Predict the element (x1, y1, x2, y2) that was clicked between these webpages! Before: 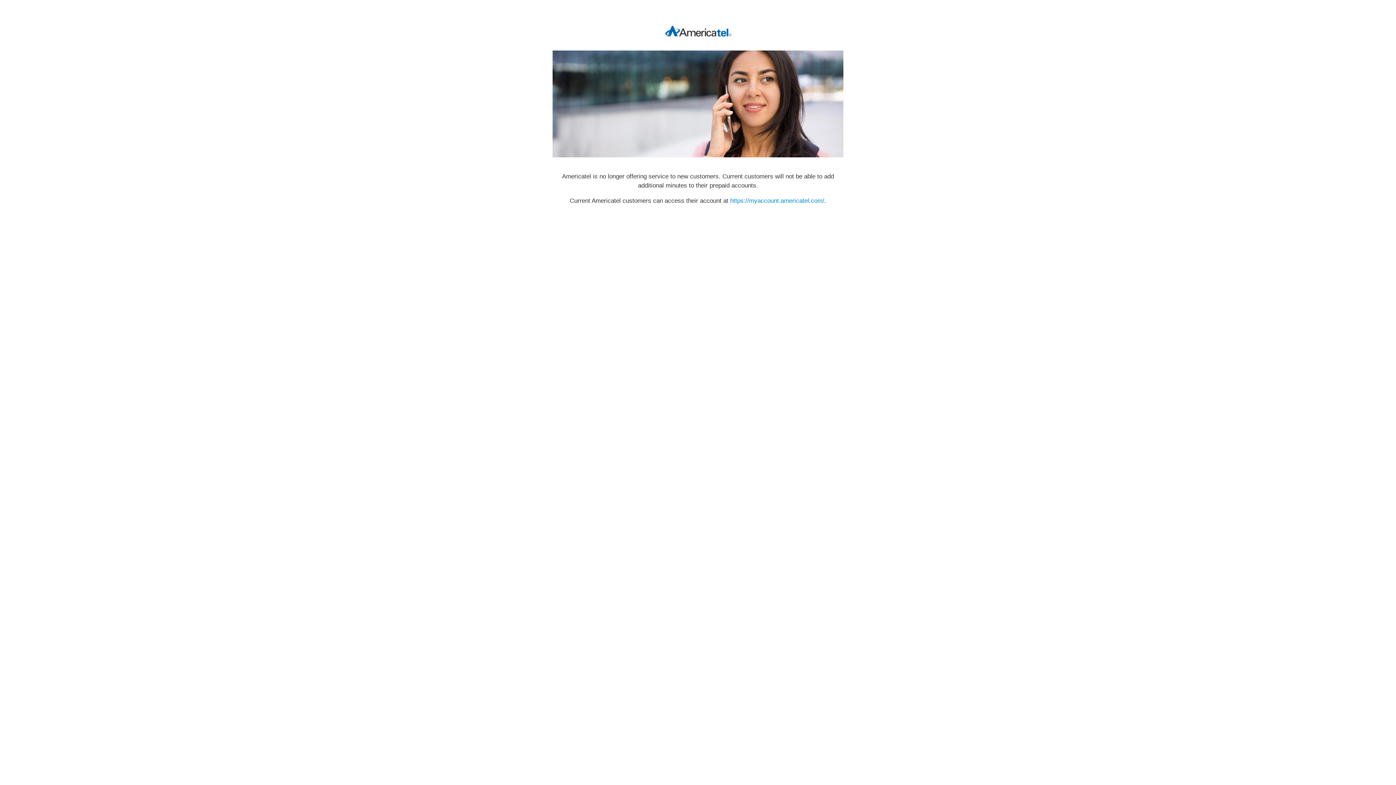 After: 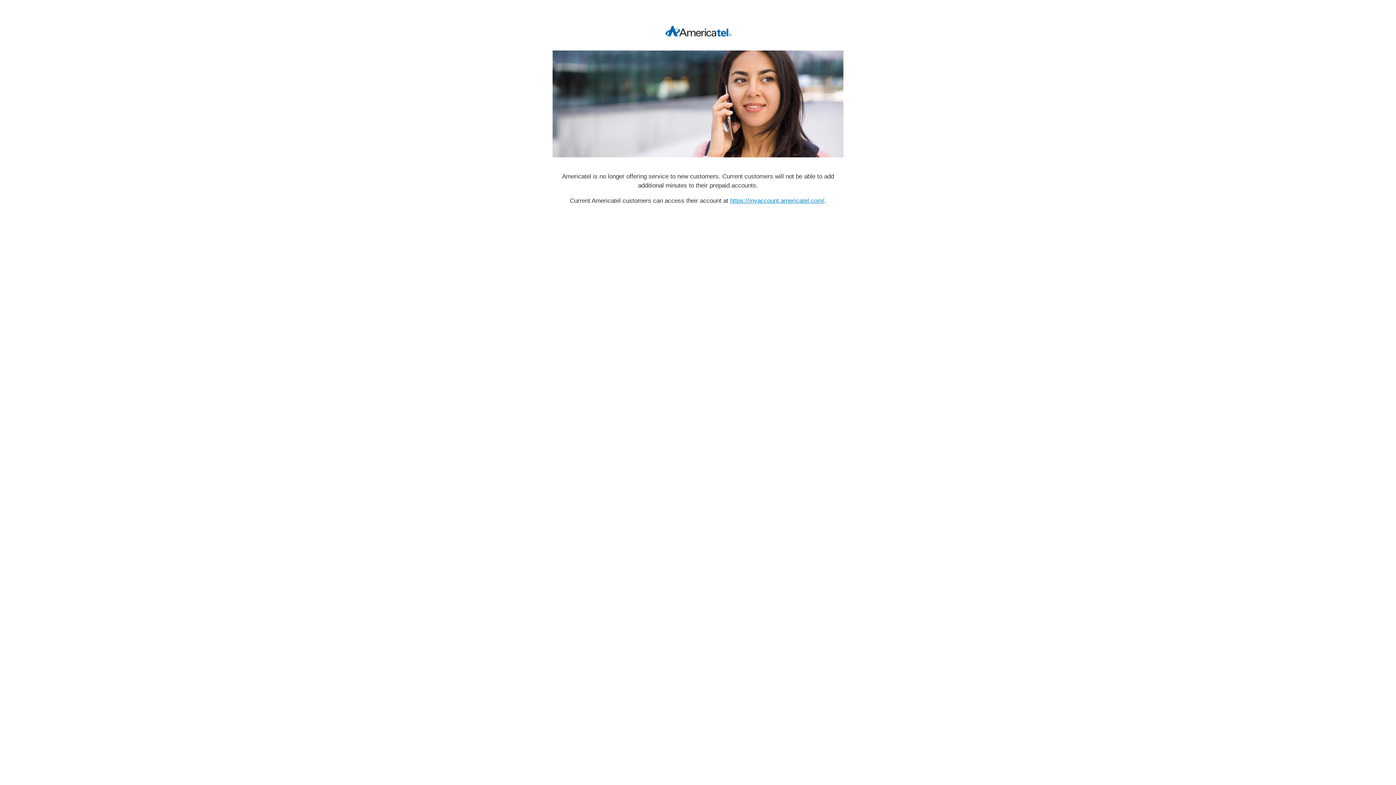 Action: label: https://myaccount.americatel.com/ bbox: (730, 197, 824, 204)